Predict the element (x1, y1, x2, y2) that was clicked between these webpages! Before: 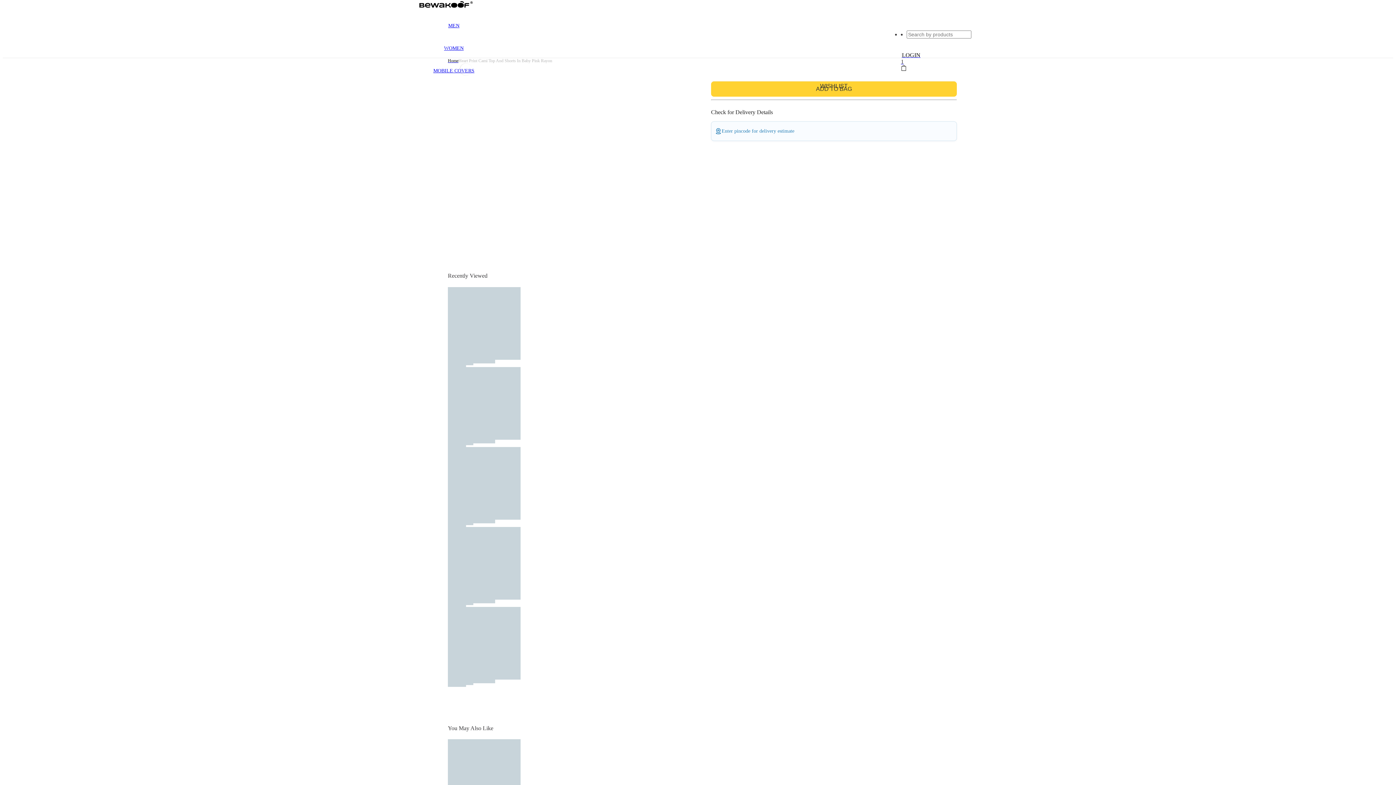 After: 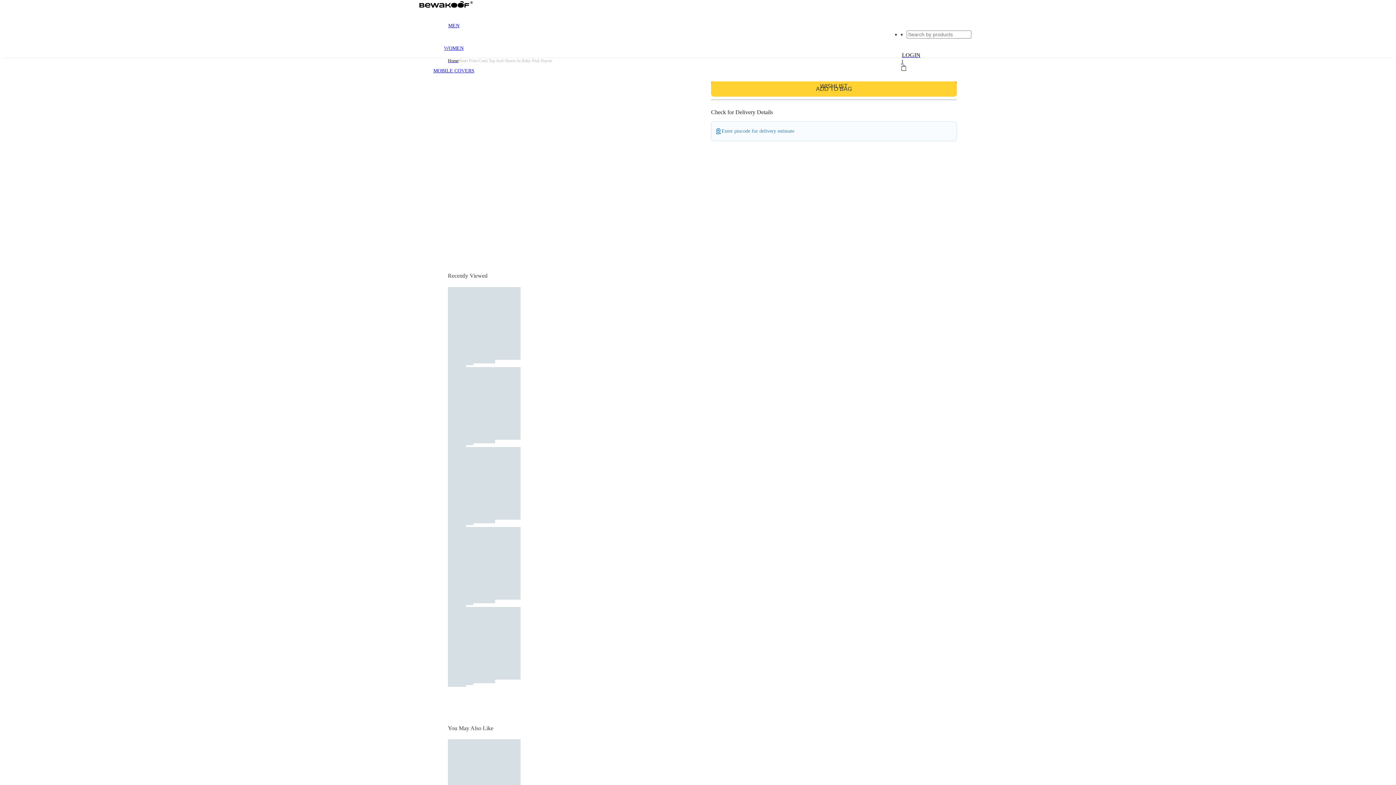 Action: bbox: (711, 81, 957, 90) label: WISHLIST